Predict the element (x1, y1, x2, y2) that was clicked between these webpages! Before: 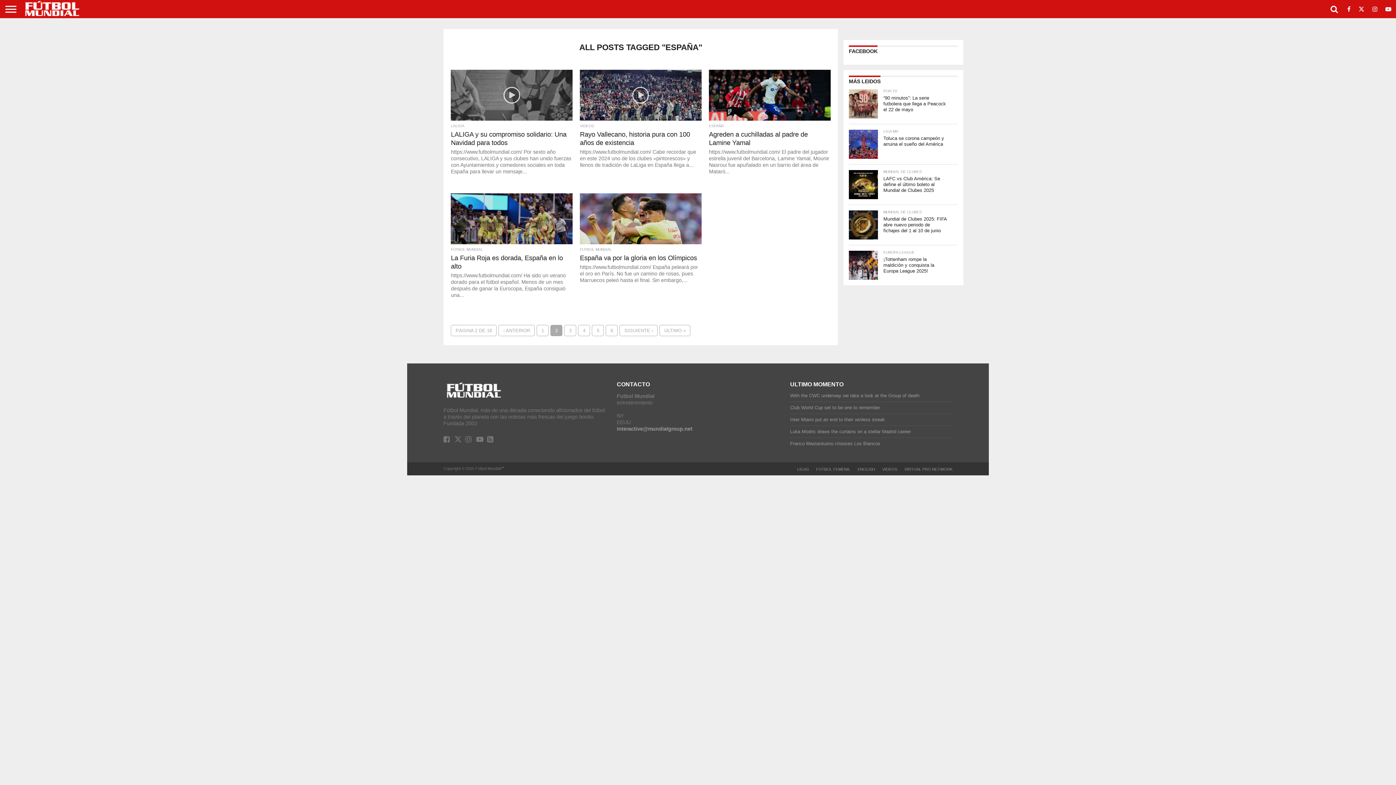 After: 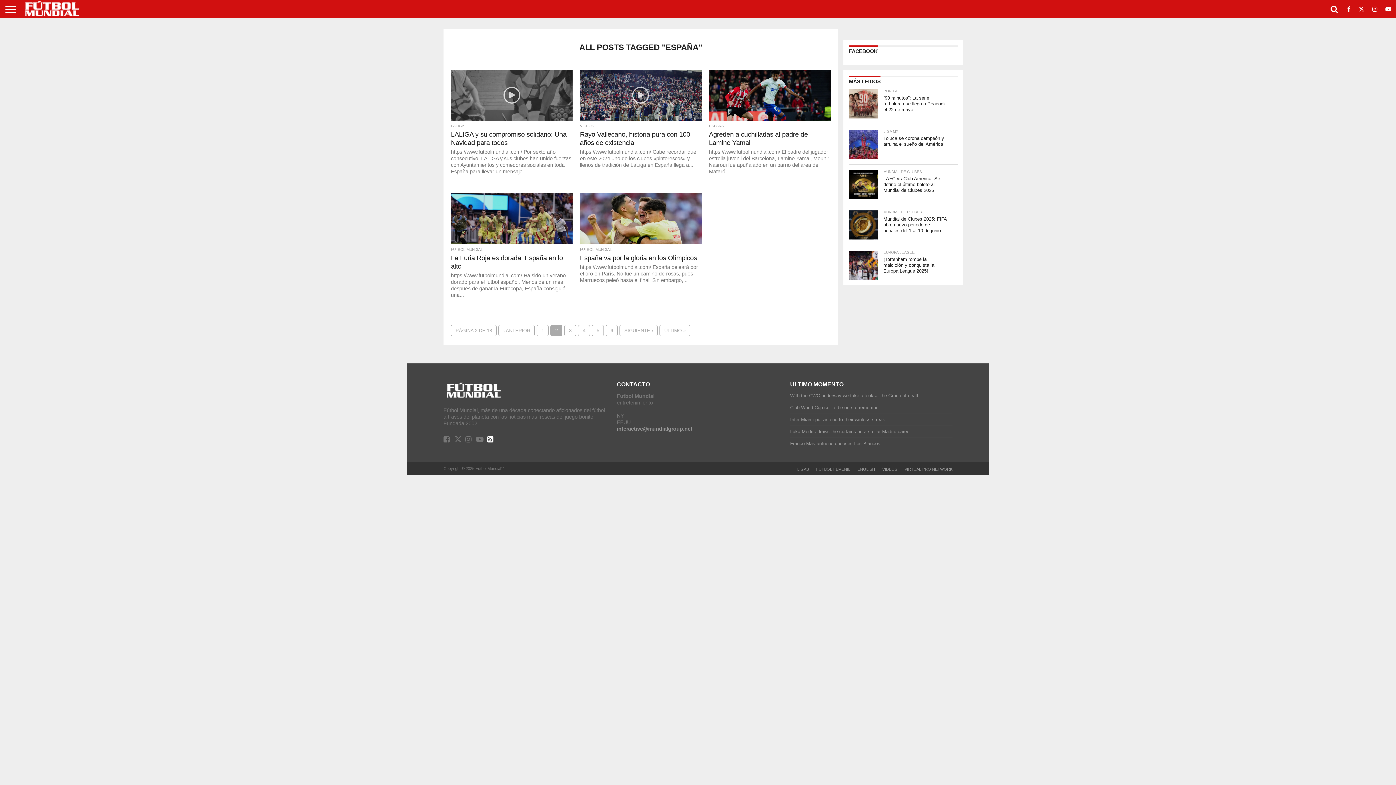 Action: bbox: (487, 437, 493, 443)